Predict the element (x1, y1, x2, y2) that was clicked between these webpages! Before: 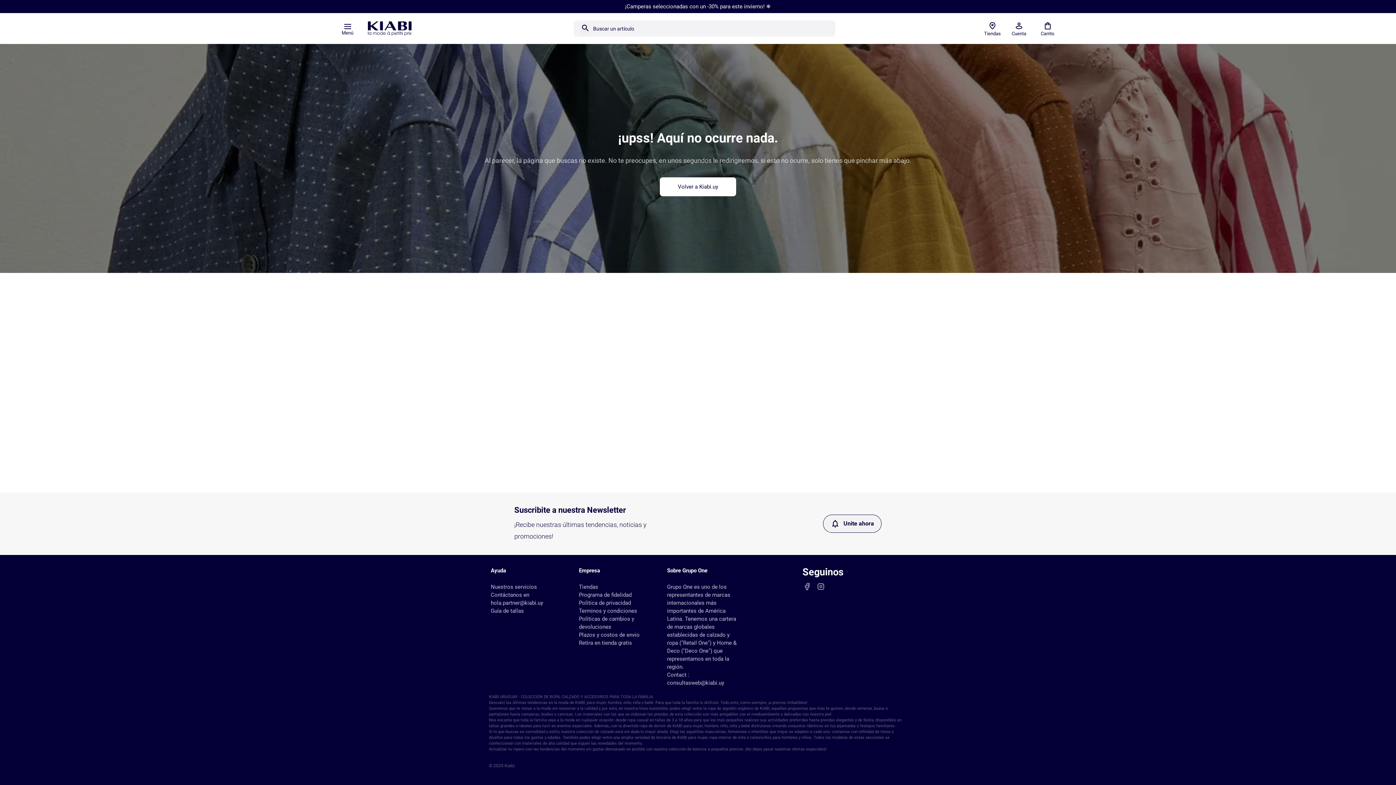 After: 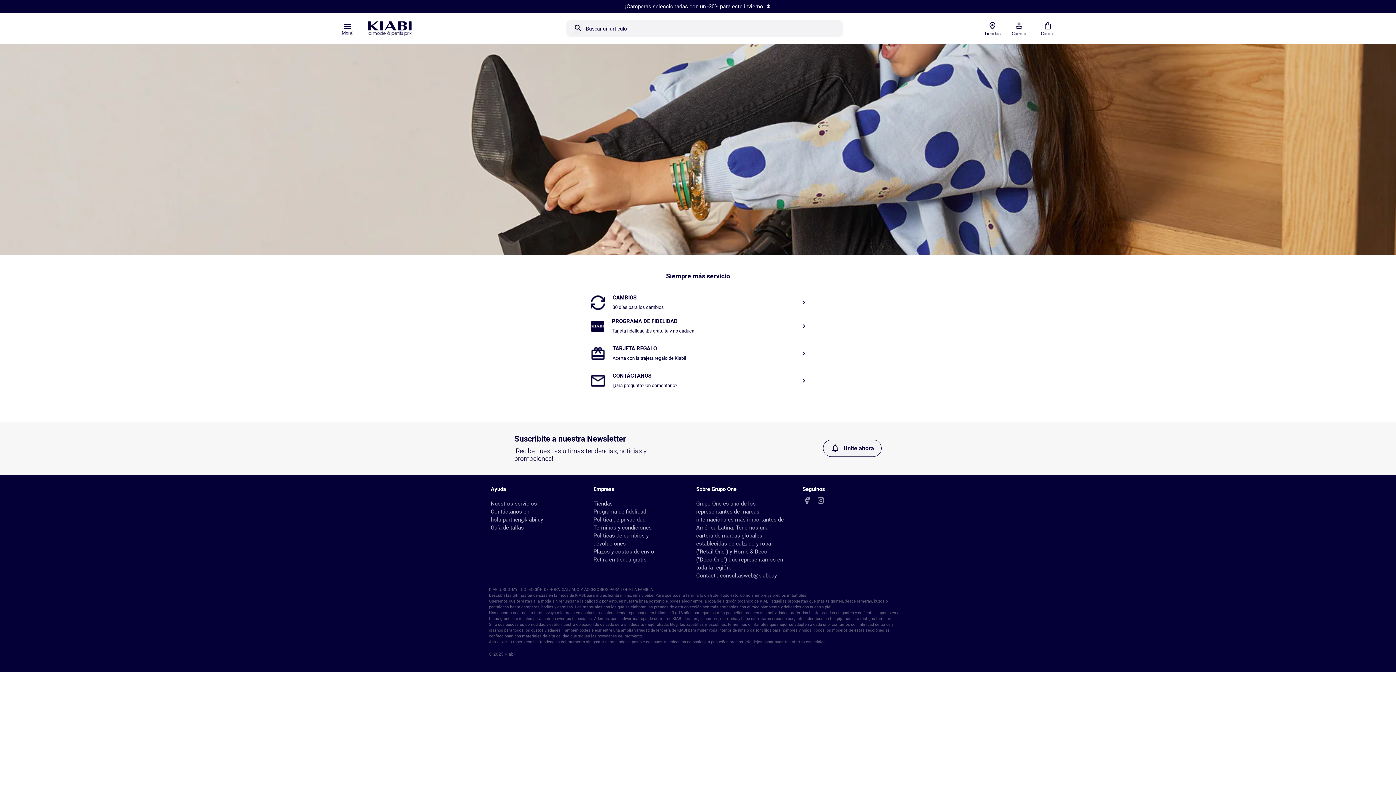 Action: label: Nuestros servicios bbox: (490, 584, 537, 590)